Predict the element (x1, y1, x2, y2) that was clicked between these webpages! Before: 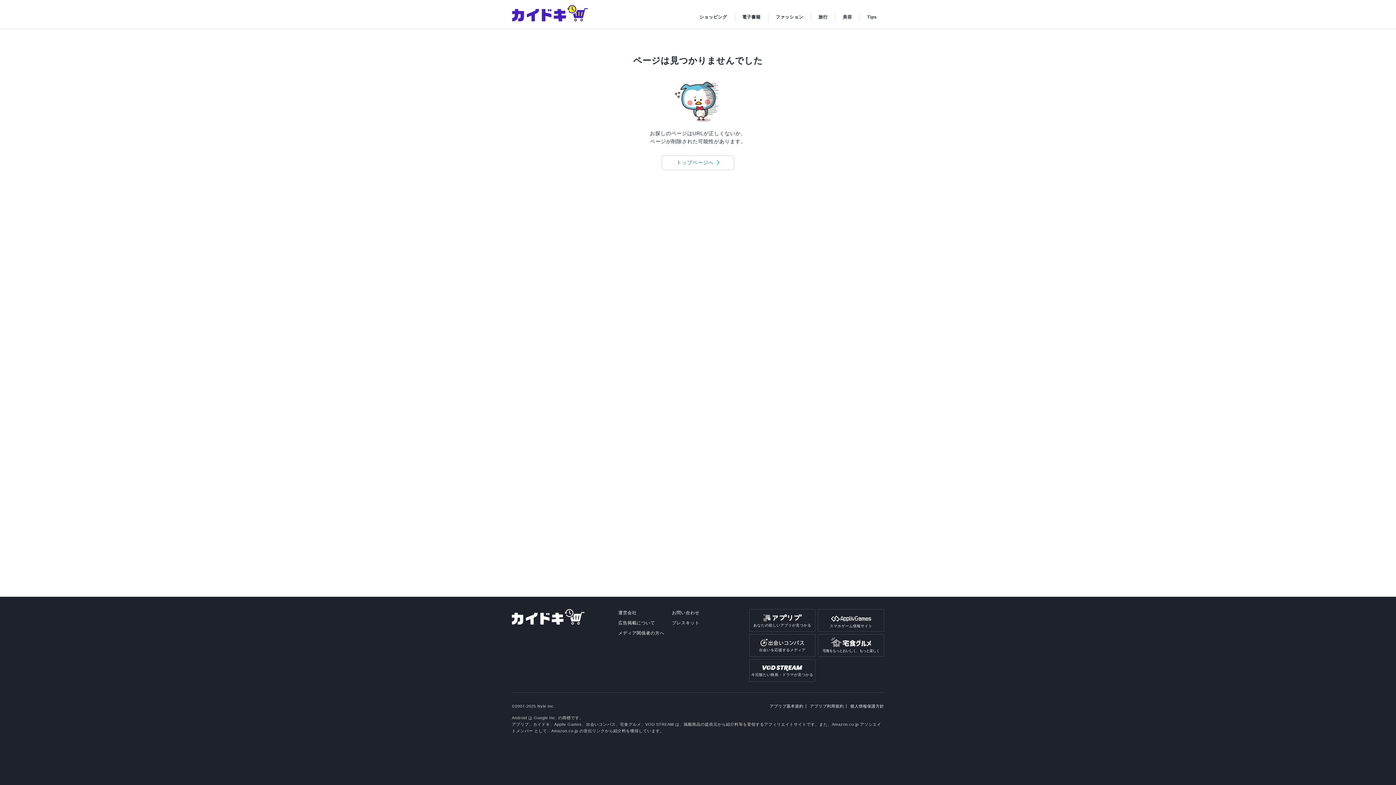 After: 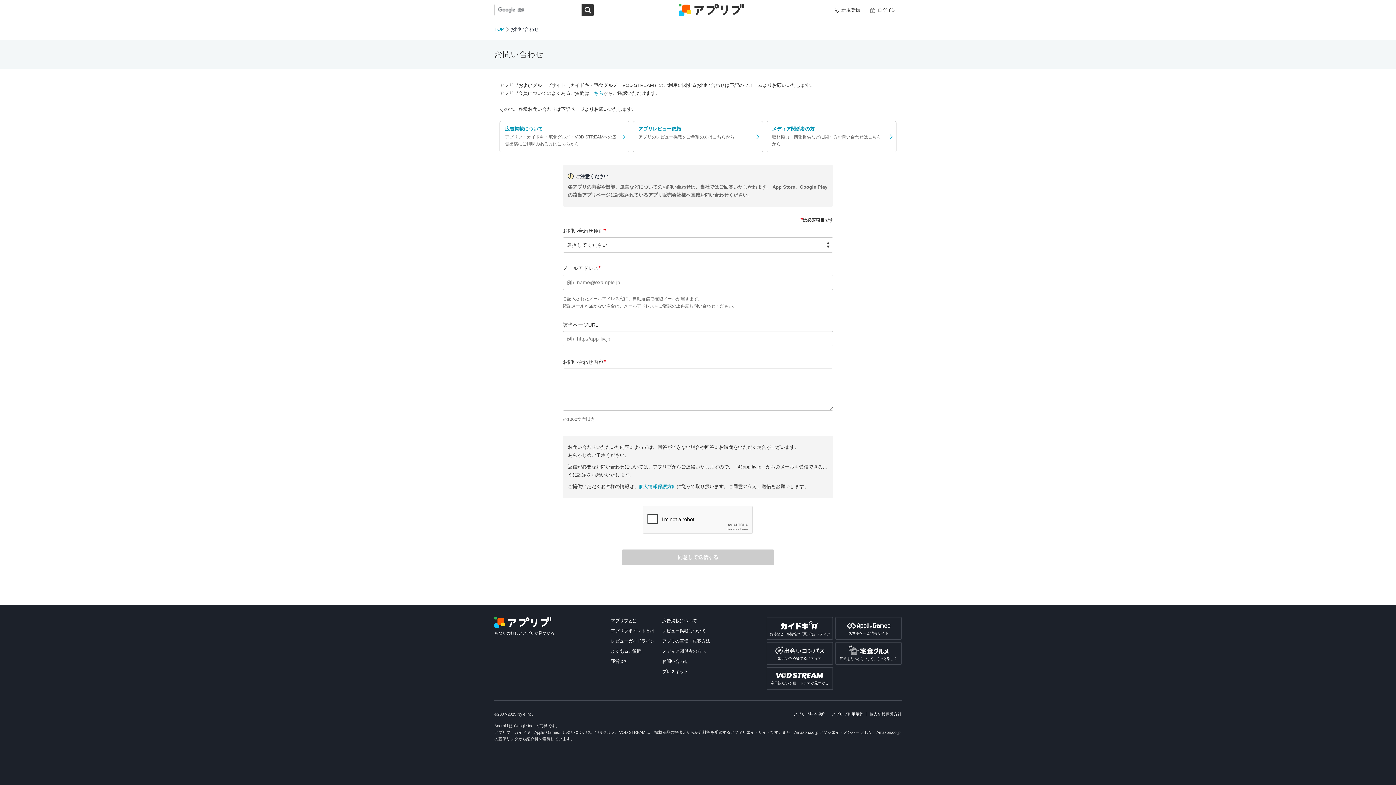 Action: bbox: (672, 610, 699, 615) label: お問い合わせ